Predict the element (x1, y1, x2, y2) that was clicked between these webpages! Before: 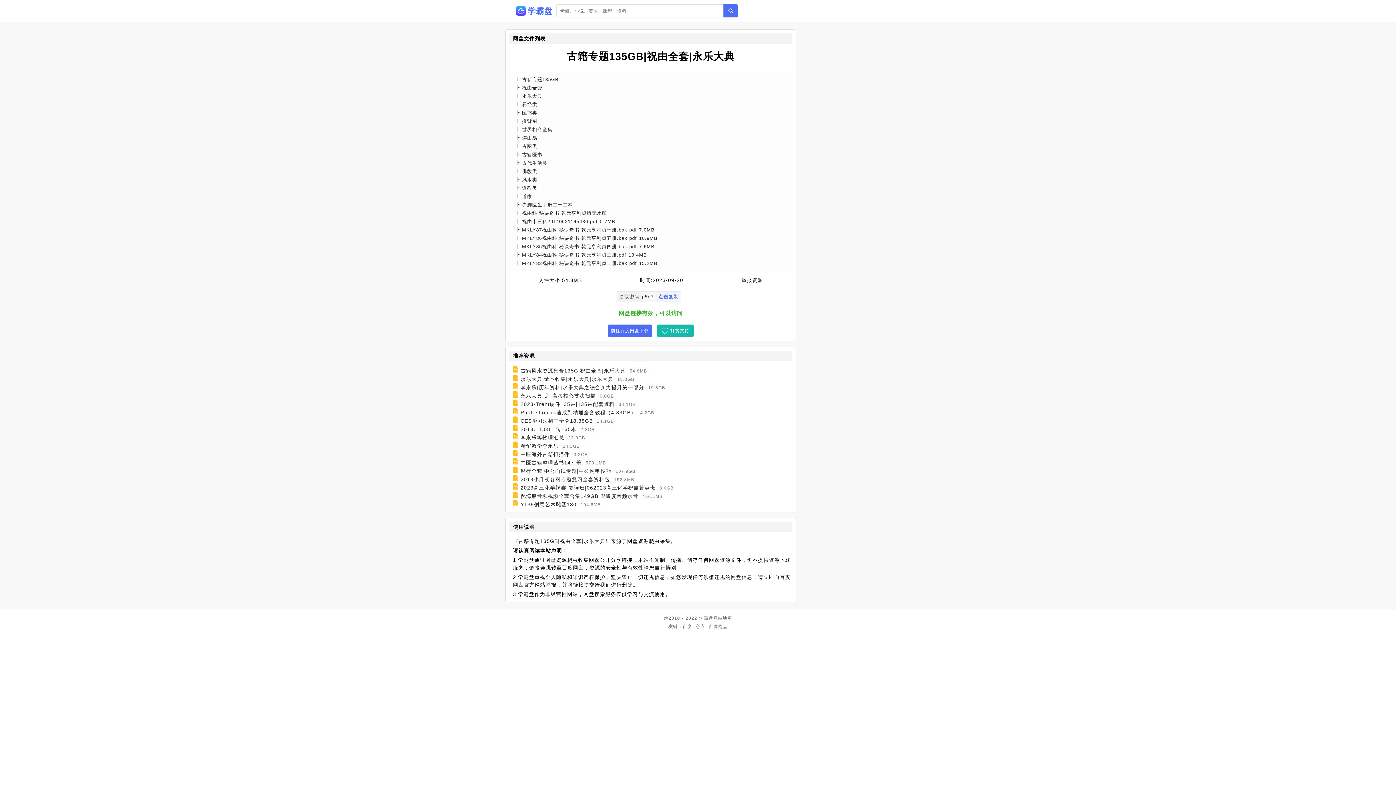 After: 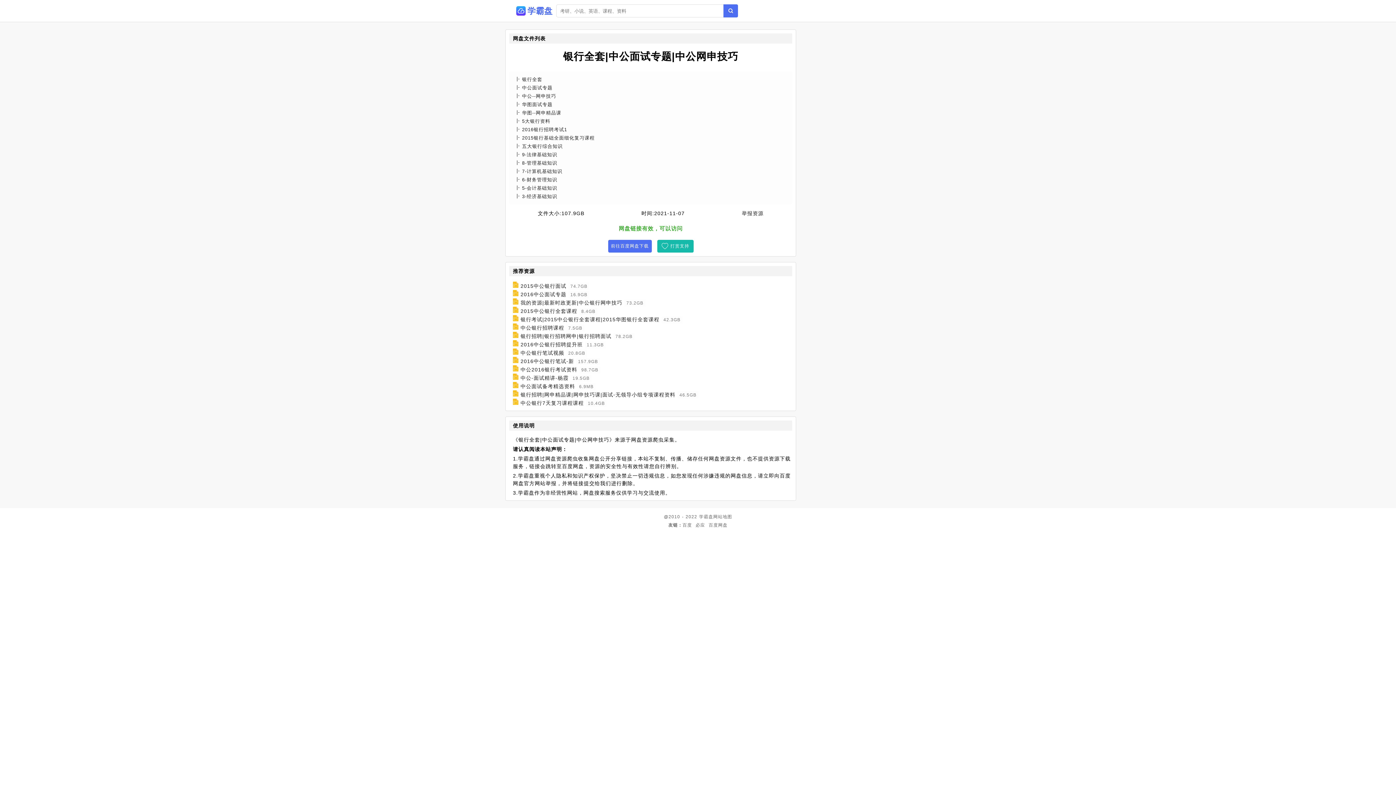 Action: label: 银行全套|中公面试专题|中公网申技巧 bbox: (520, 468, 611, 474)